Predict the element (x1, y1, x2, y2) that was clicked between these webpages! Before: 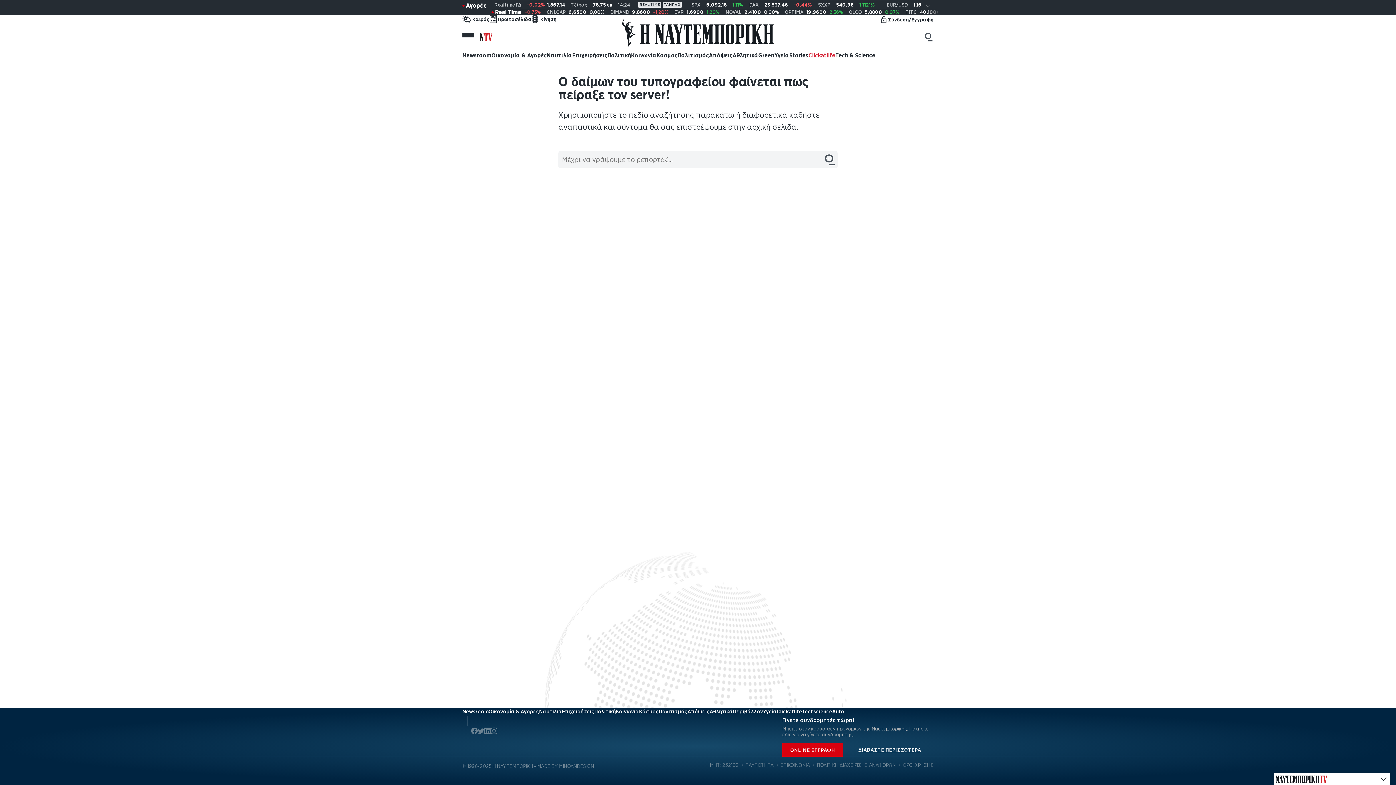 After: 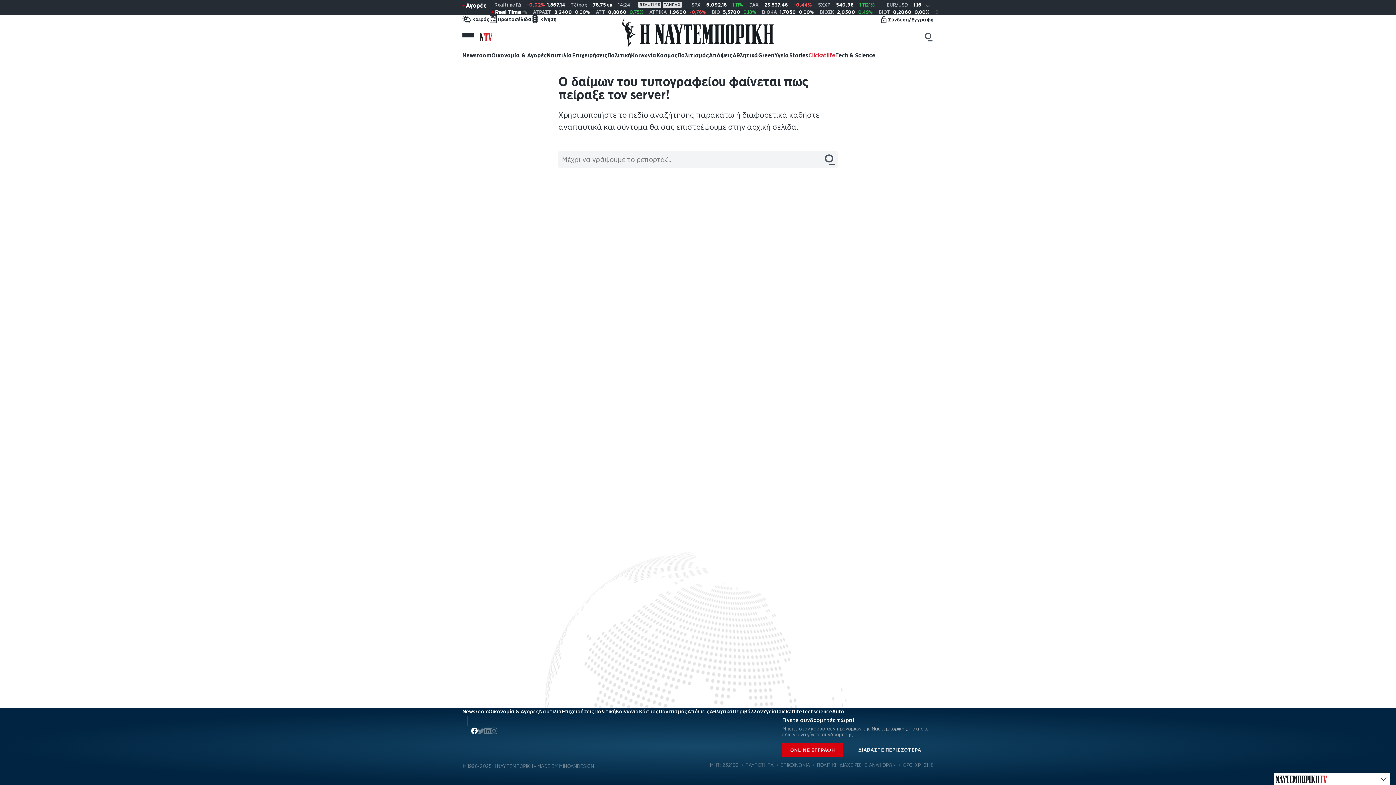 Action: bbox: (471, 727, 477, 735) label: Share via Facebook